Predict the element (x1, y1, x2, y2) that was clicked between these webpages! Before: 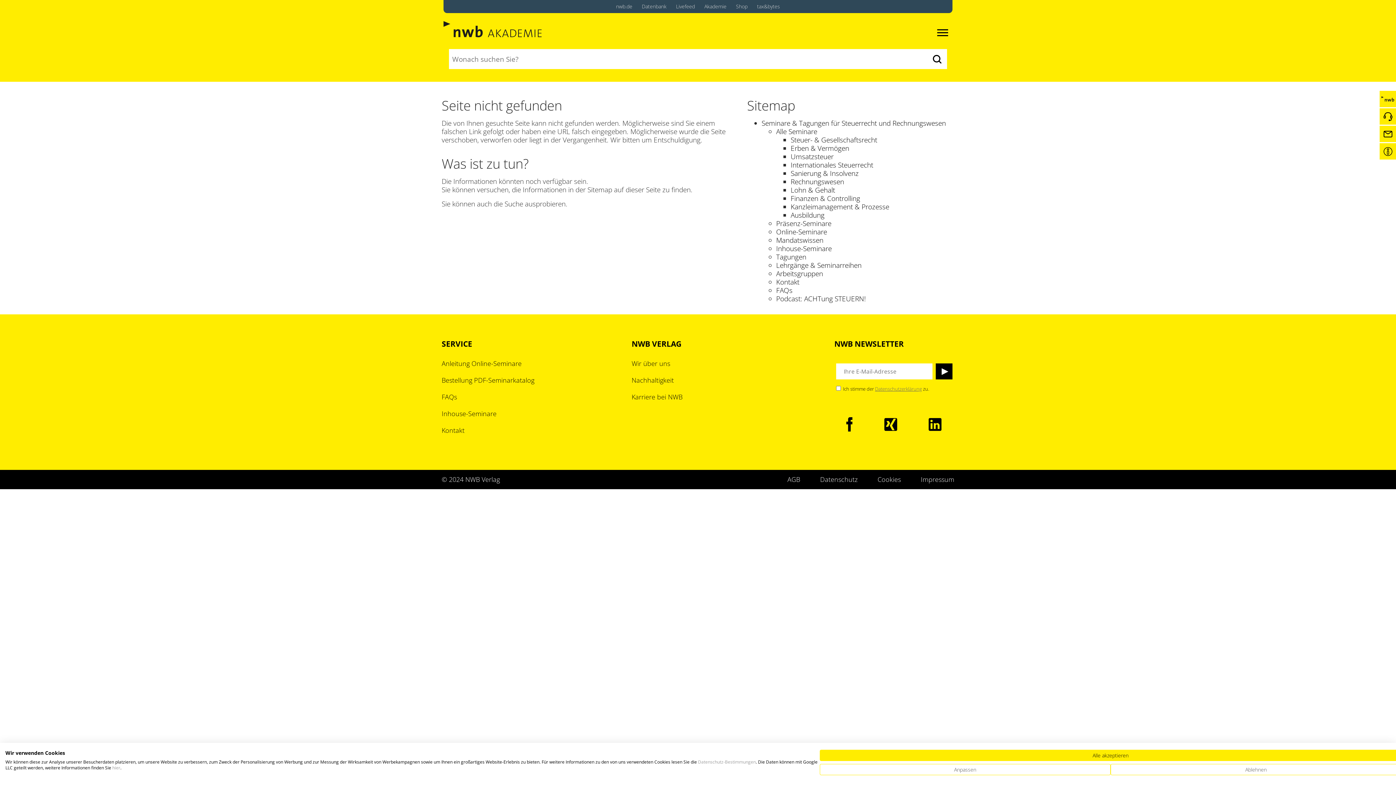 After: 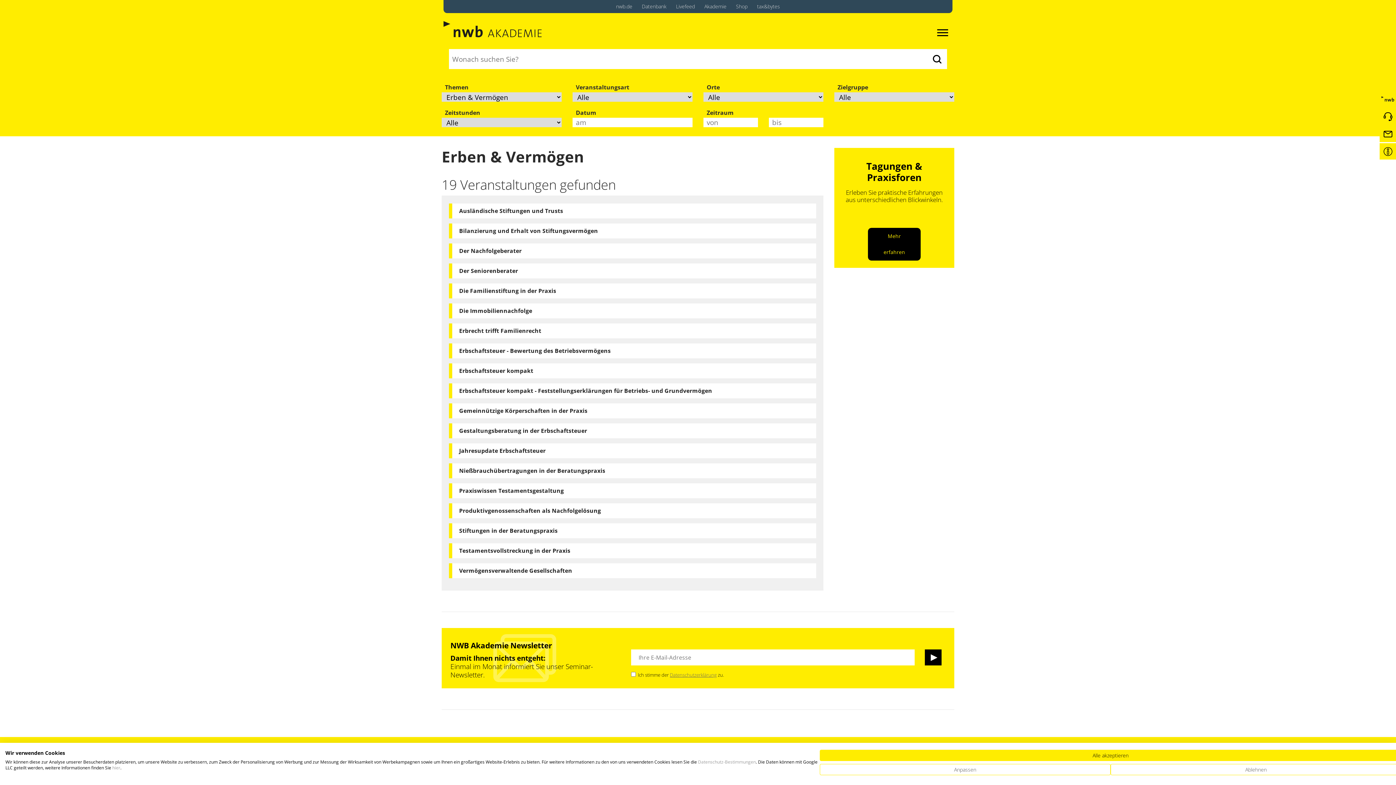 Action: bbox: (790, 143, 849, 153) label: Erben & Vermögen